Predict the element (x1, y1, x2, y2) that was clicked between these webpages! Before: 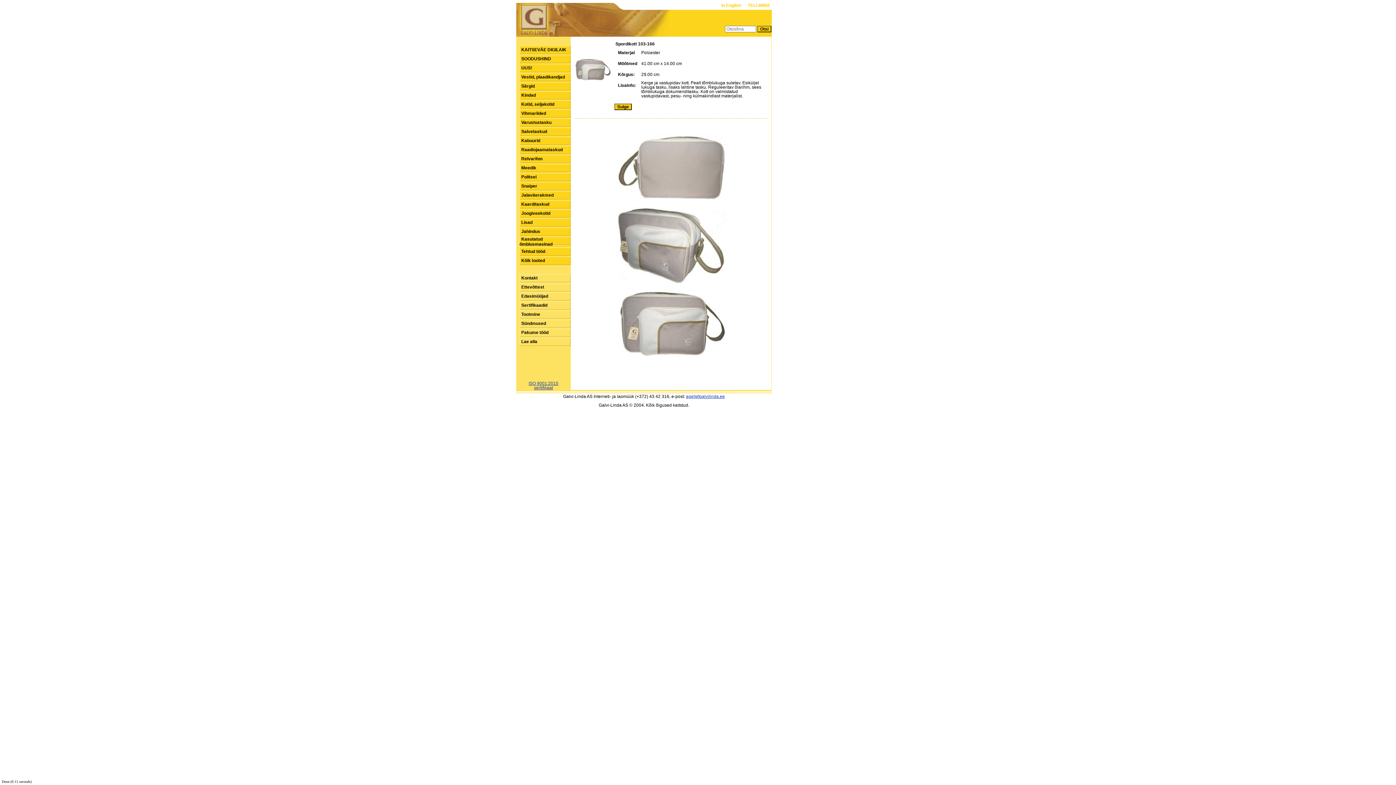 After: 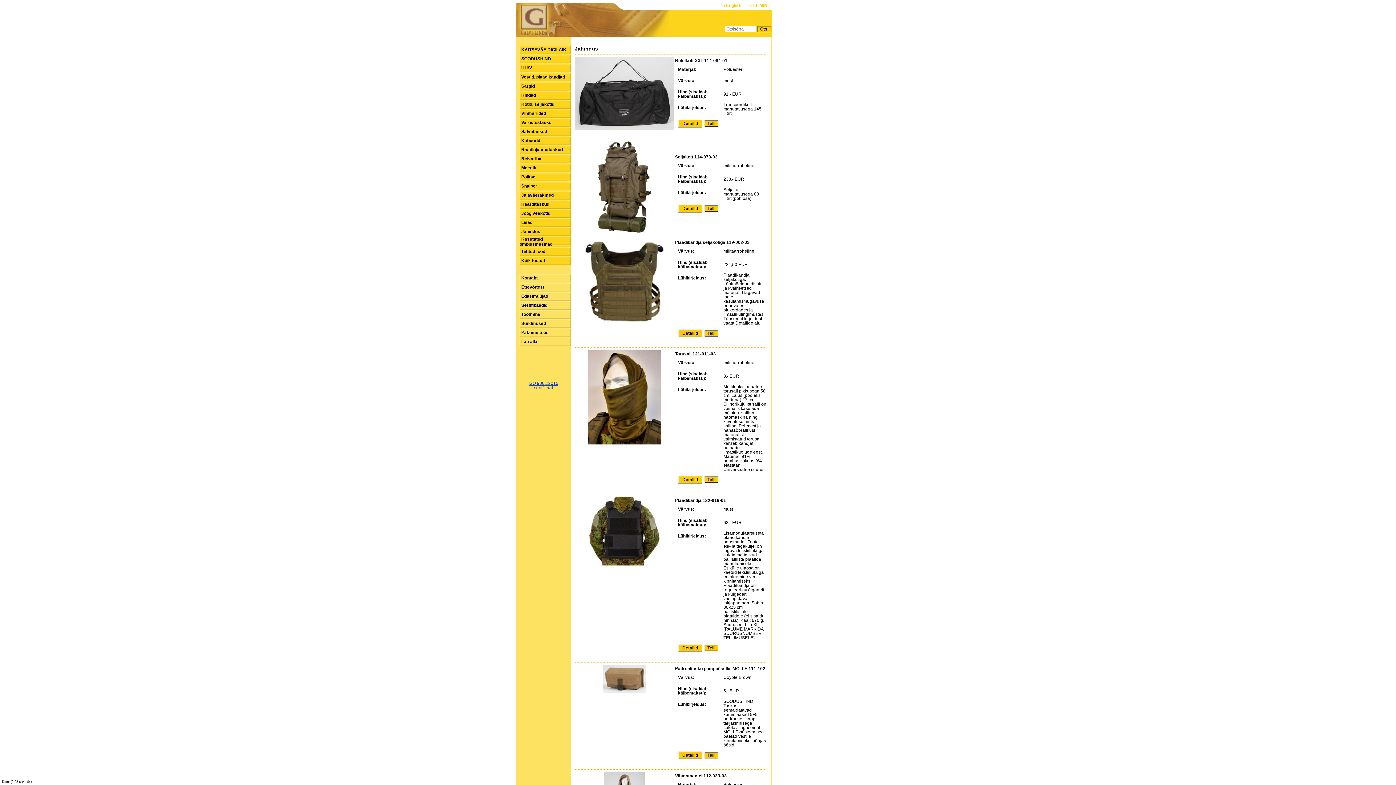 Action: label: Jahindus bbox: (521, 229, 540, 234)